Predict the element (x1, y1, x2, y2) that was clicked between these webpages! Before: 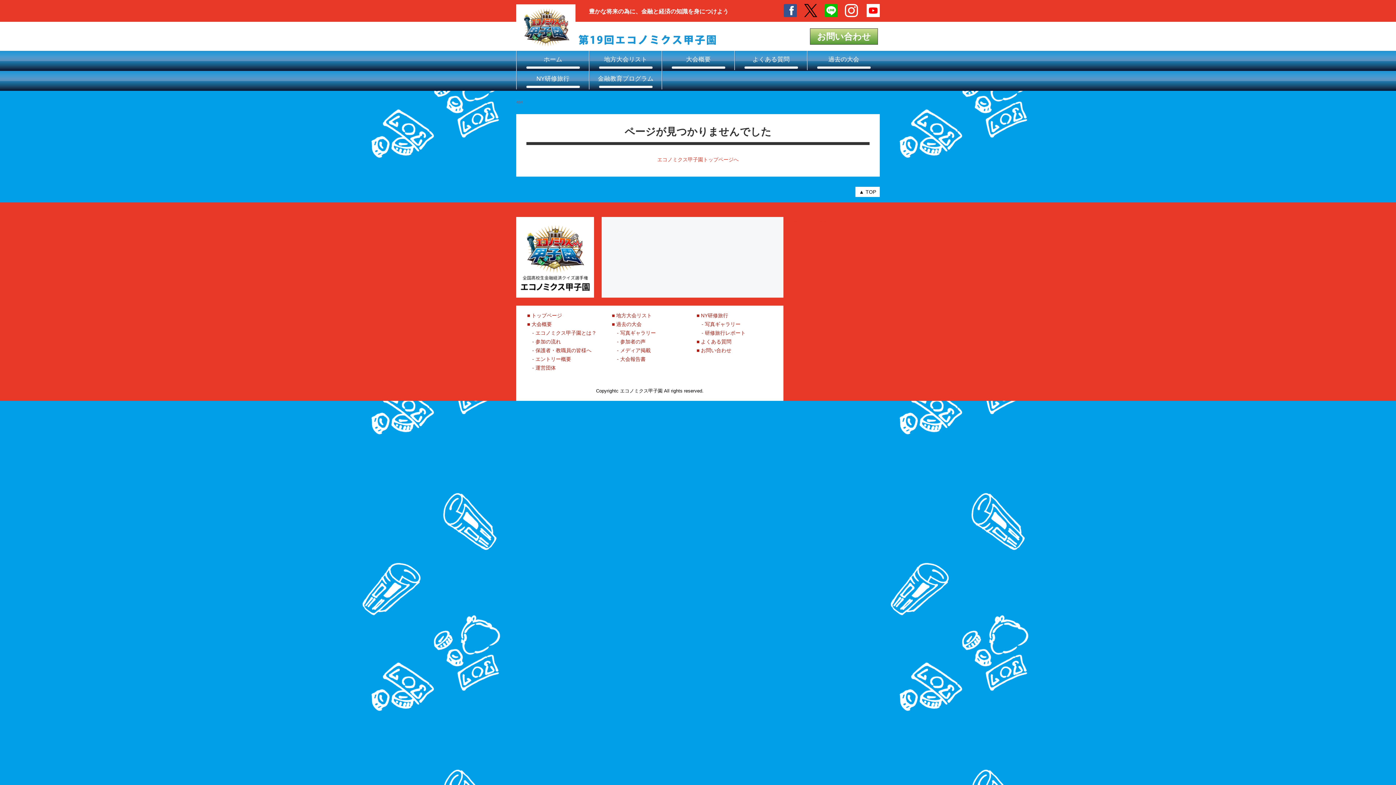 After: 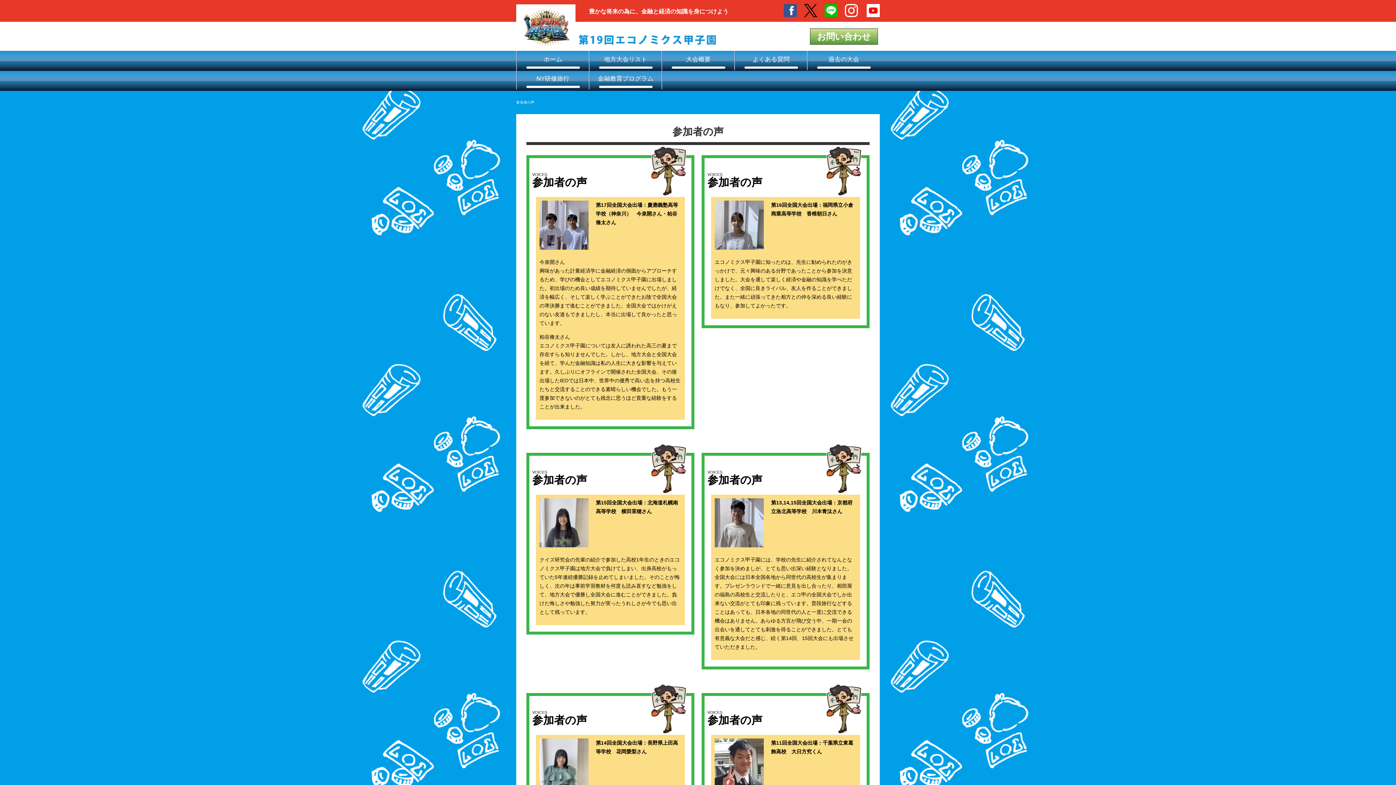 Action: label: 　- 参加者の声 bbox: (612, 338, 645, 344)